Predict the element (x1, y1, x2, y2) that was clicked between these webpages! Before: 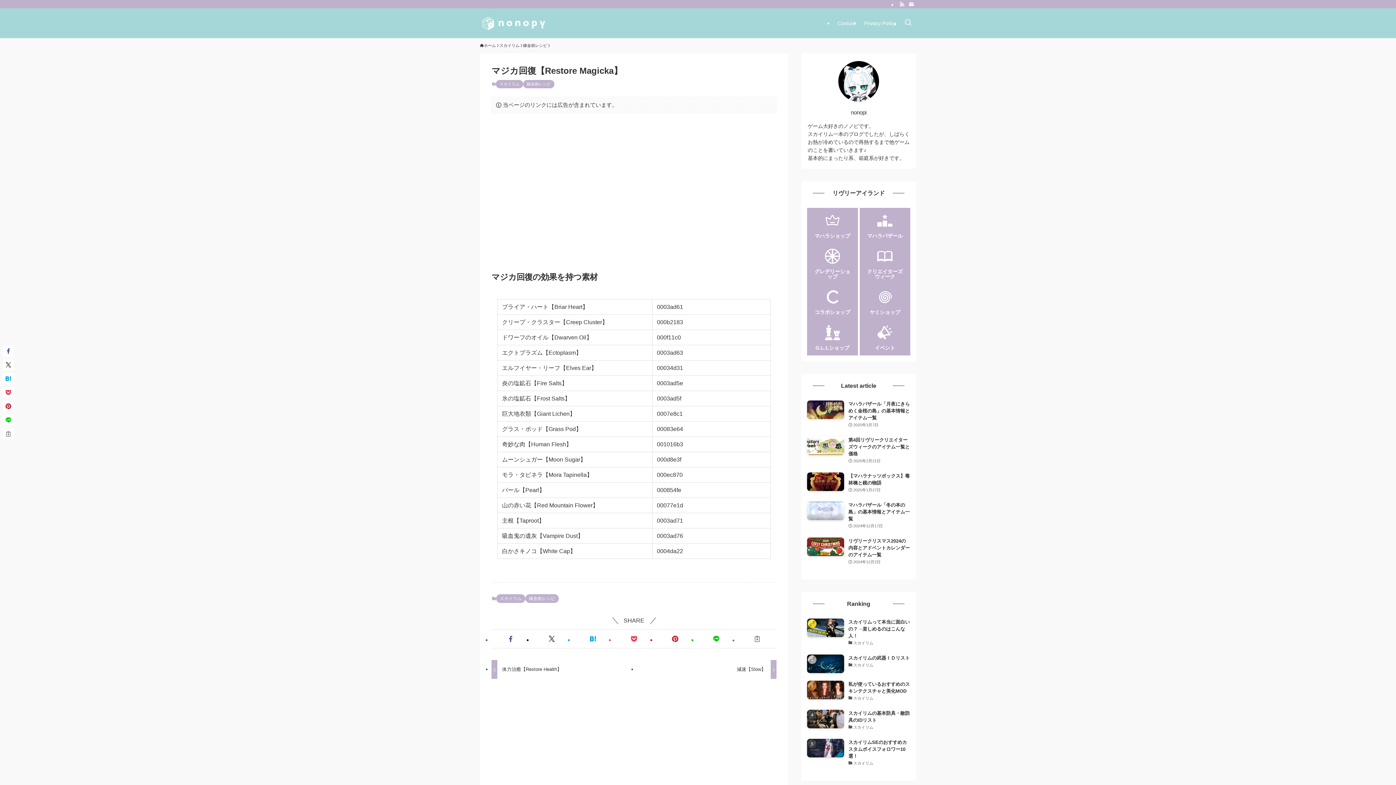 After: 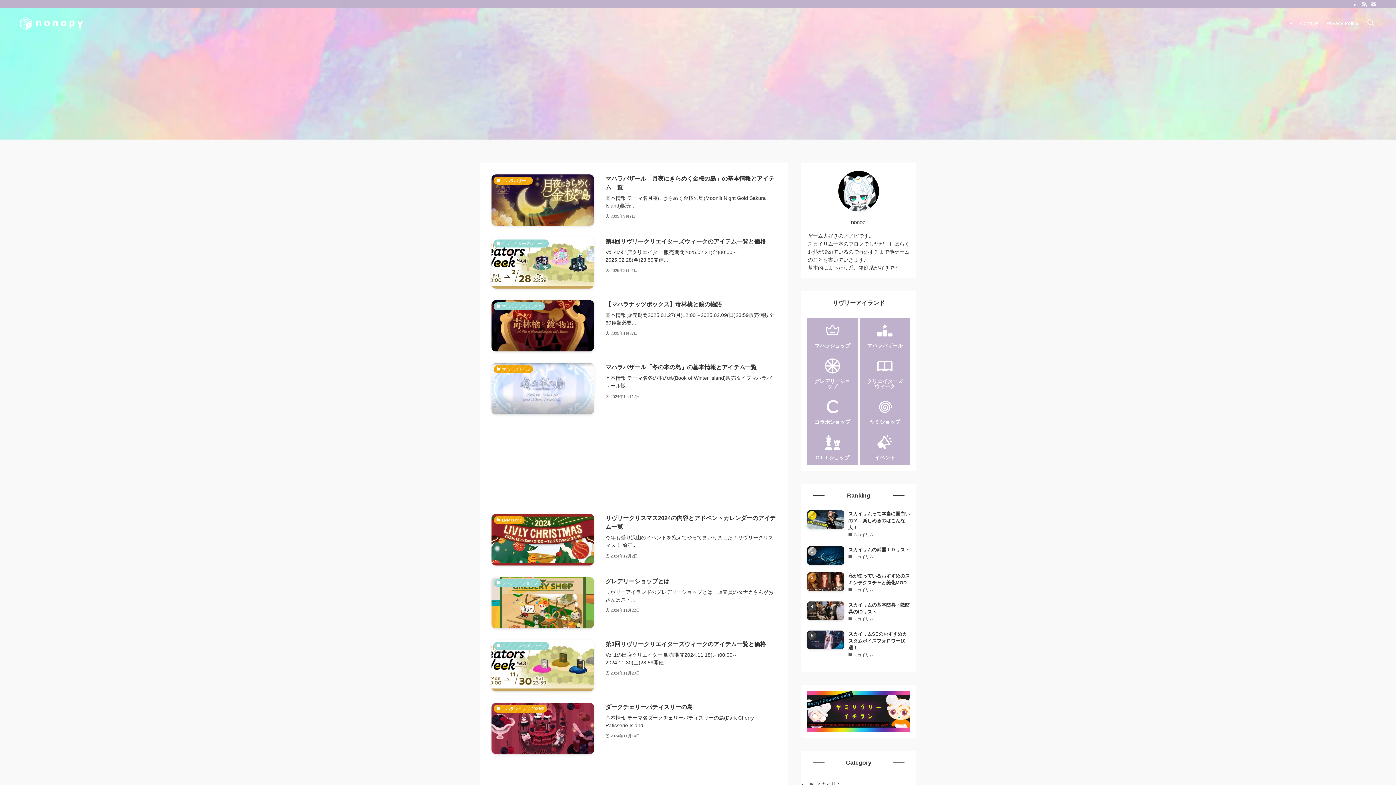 Action: label: ホーム bbox: (480, 42, 496, 48)